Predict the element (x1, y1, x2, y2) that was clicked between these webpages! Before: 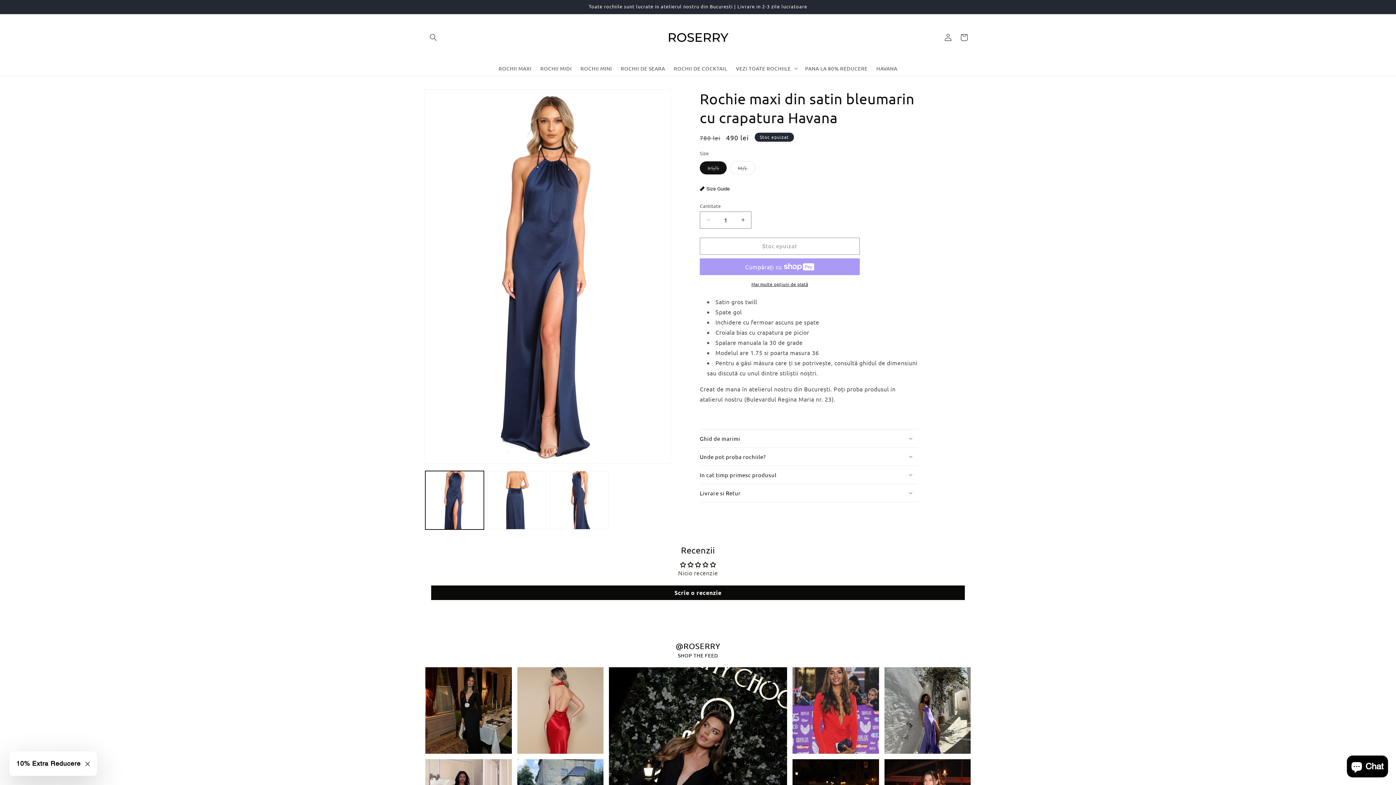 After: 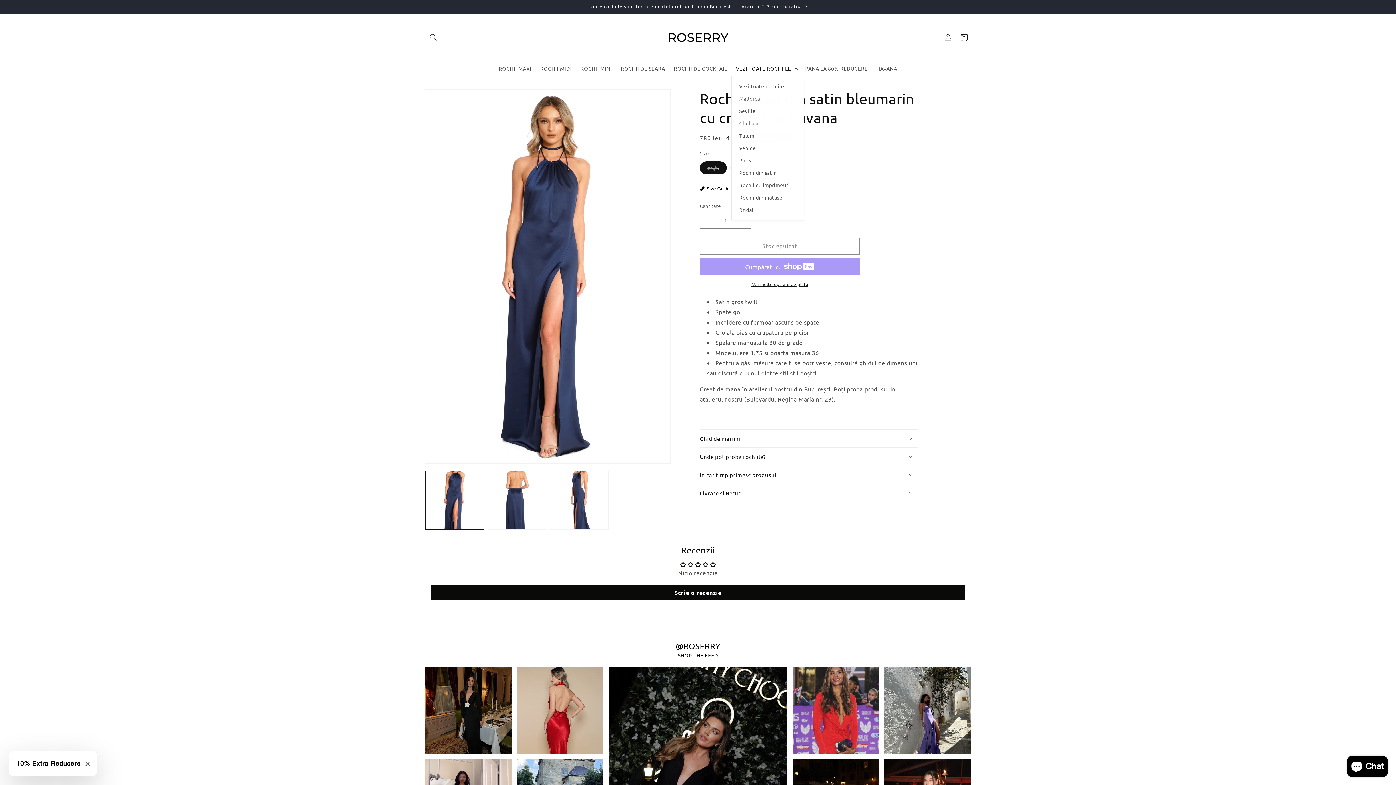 Action: label: VEZI TOATE ROCHIILE bbox: (731, 60, 800, 75)